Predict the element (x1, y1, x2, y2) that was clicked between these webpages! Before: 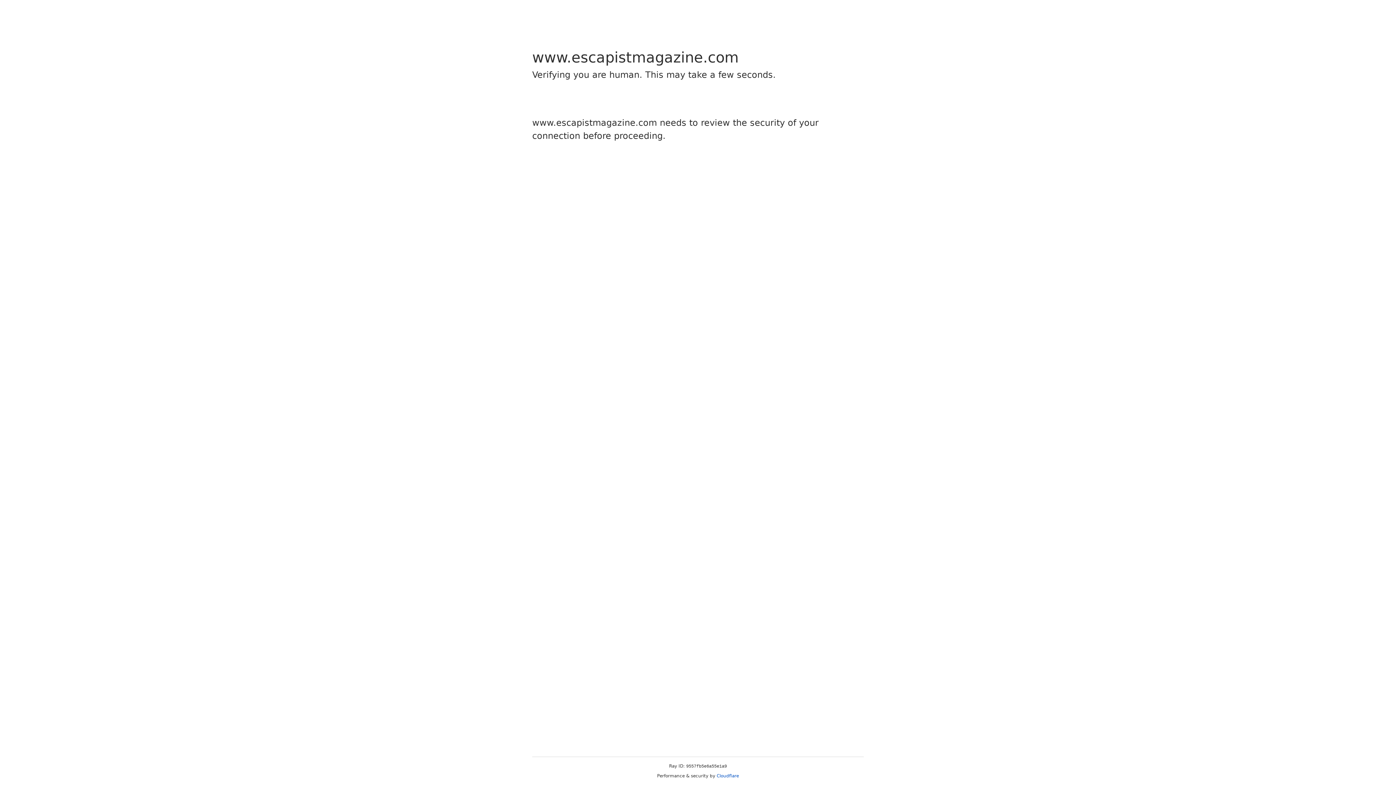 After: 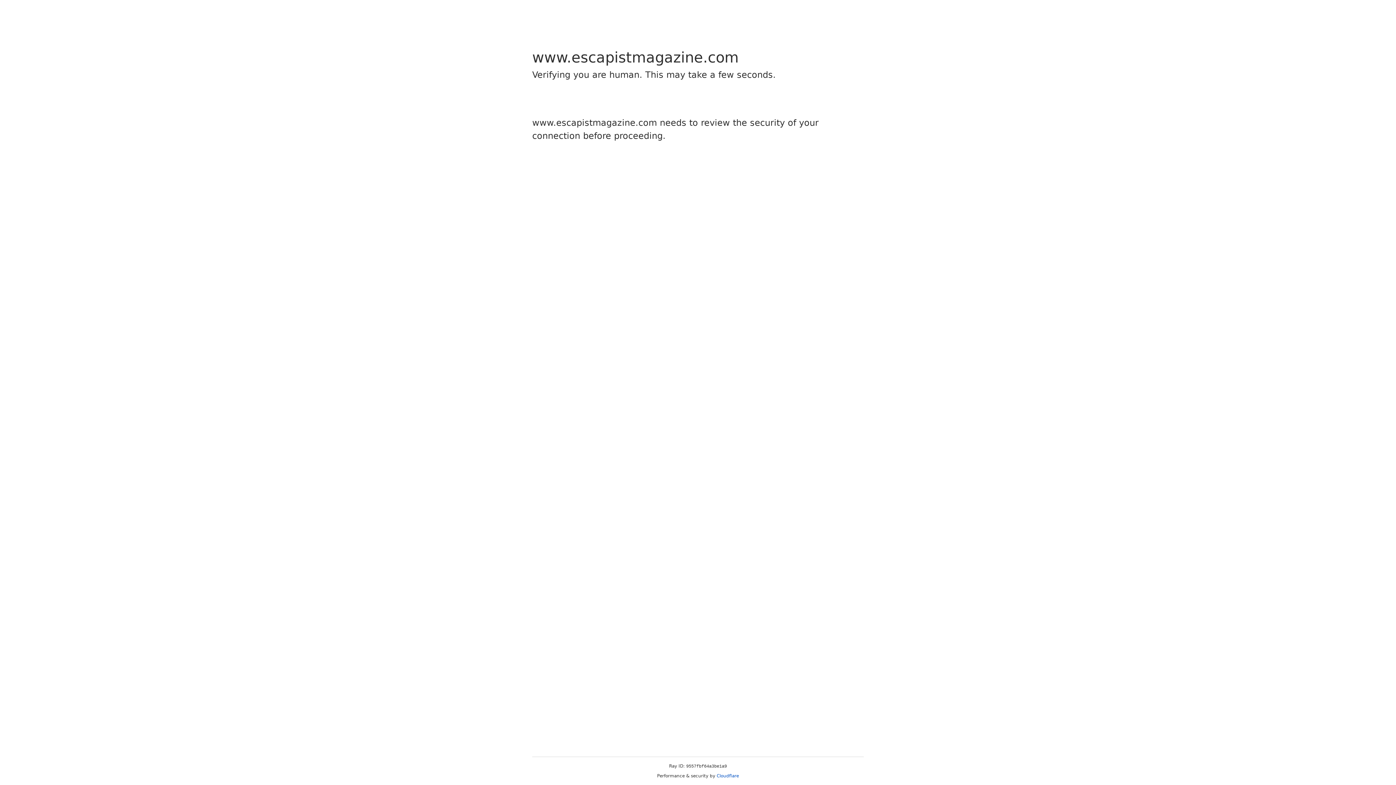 Action: label: Cloudflare bbox: (716, 773, 739, 778)